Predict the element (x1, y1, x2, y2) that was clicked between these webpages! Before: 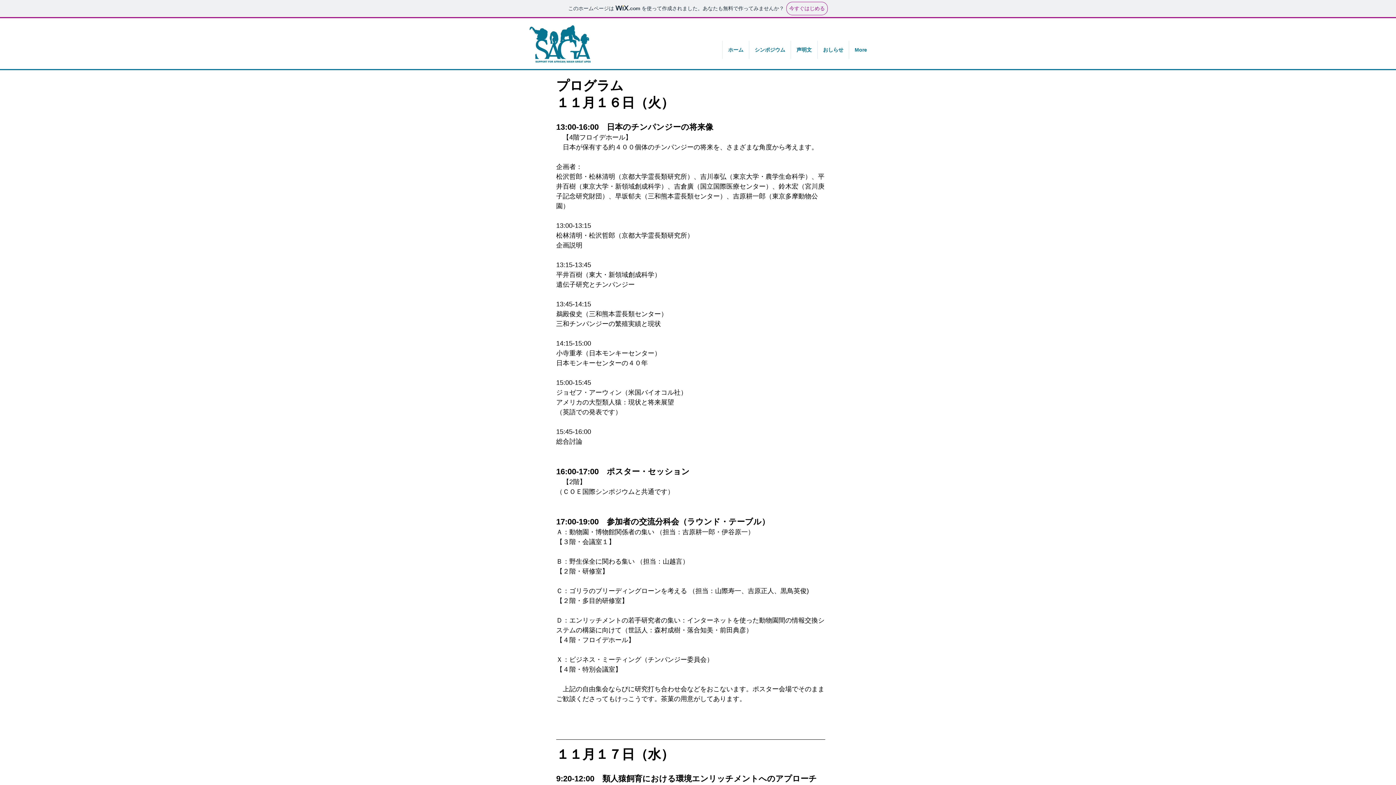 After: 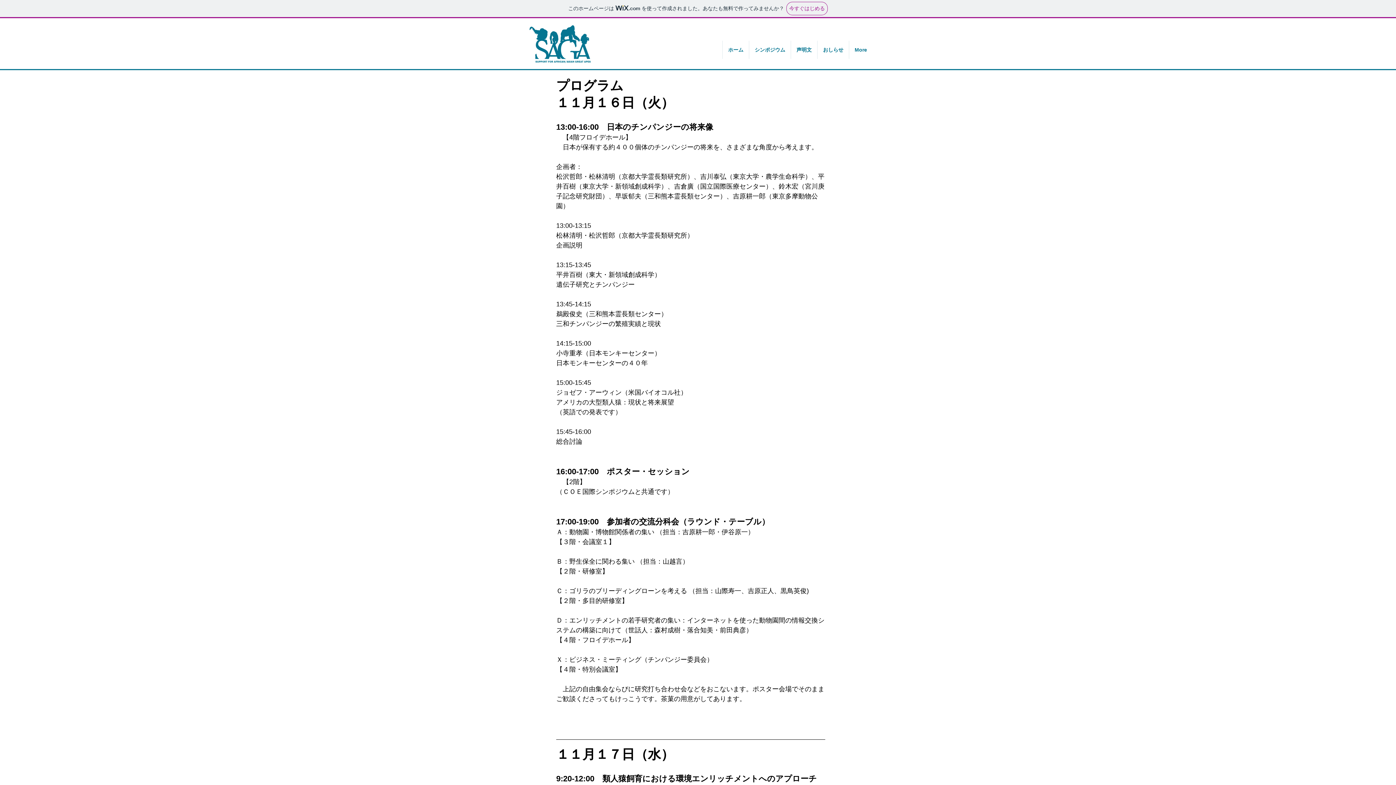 Action: bbox: (749, 40, 790, 58) label: シンポジウム